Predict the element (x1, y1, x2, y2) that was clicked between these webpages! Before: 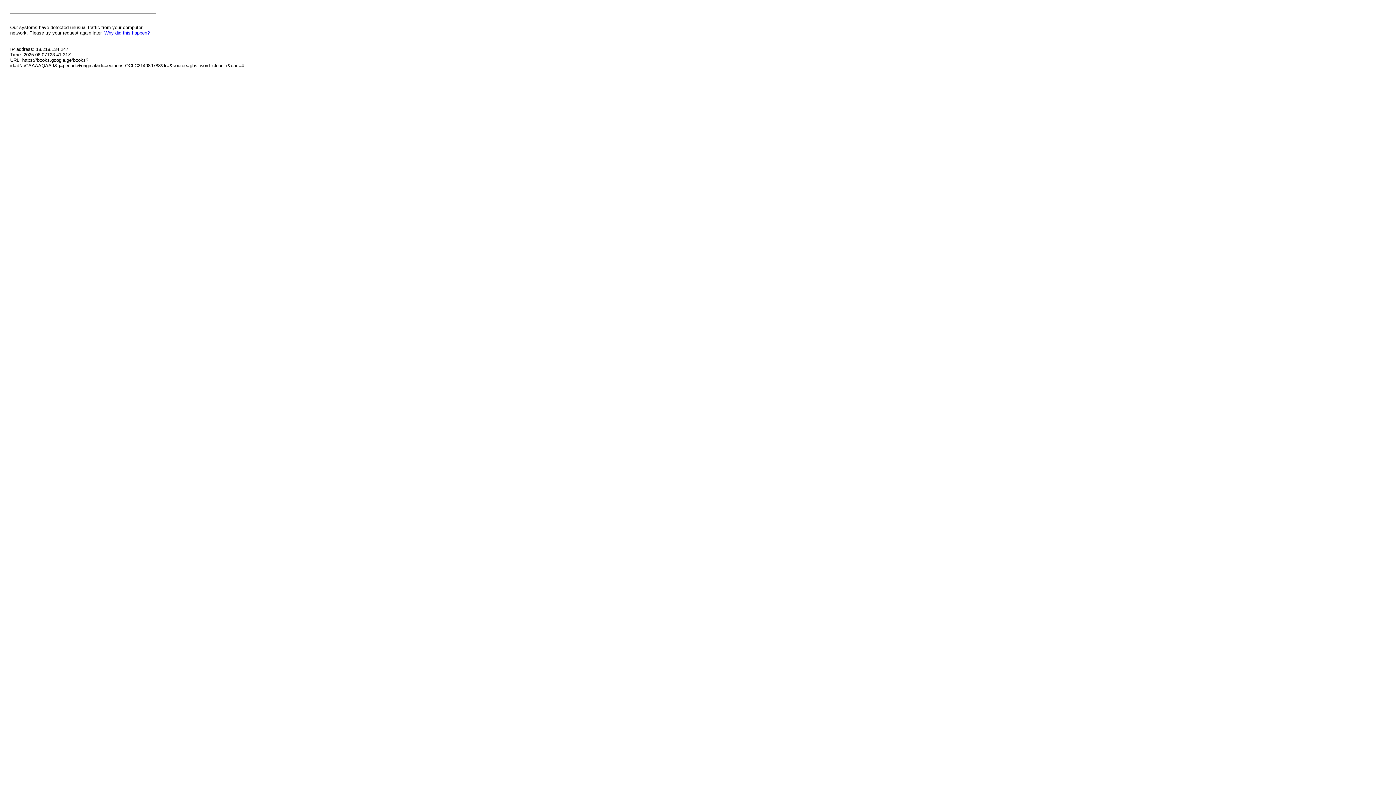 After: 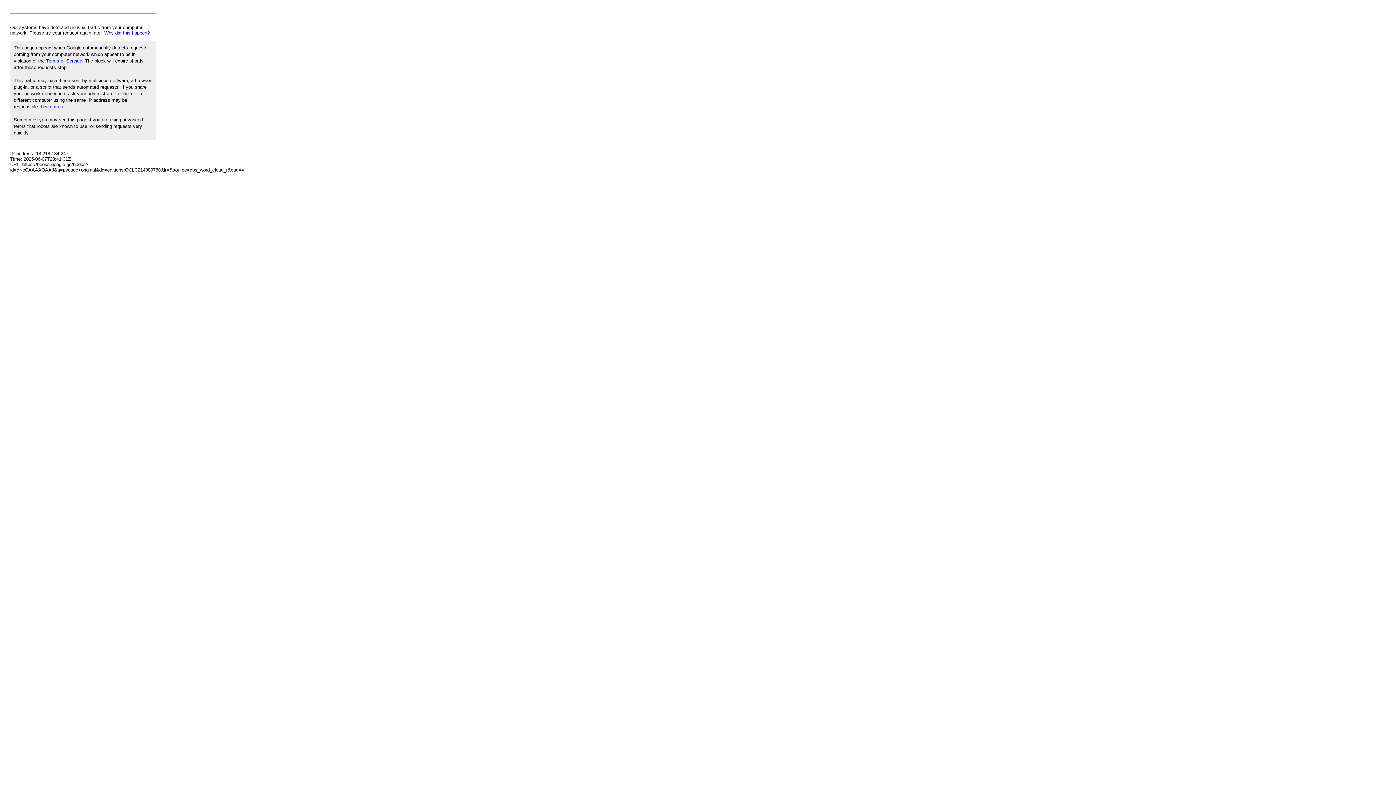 Action: label: Why did this happen? bbox: (104, 30, 149, 35)